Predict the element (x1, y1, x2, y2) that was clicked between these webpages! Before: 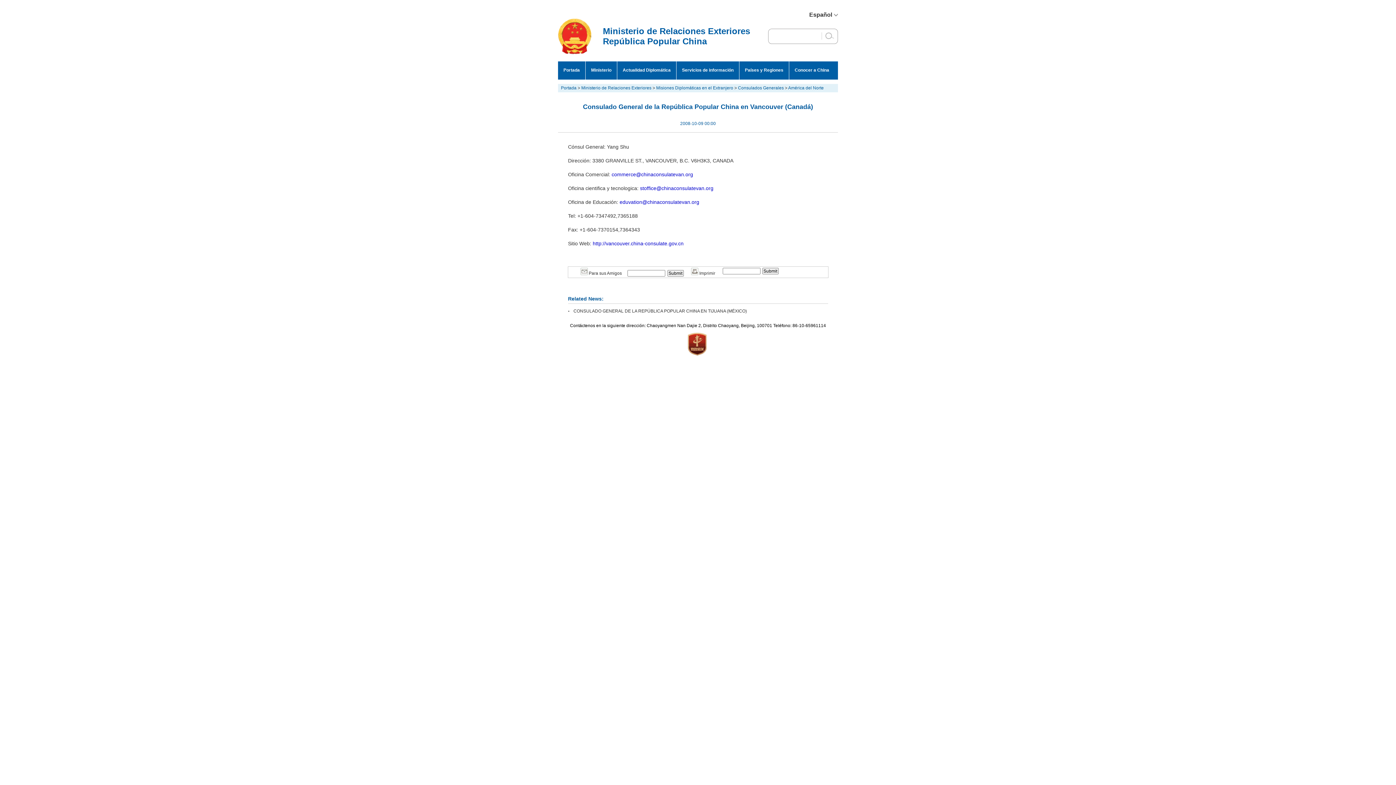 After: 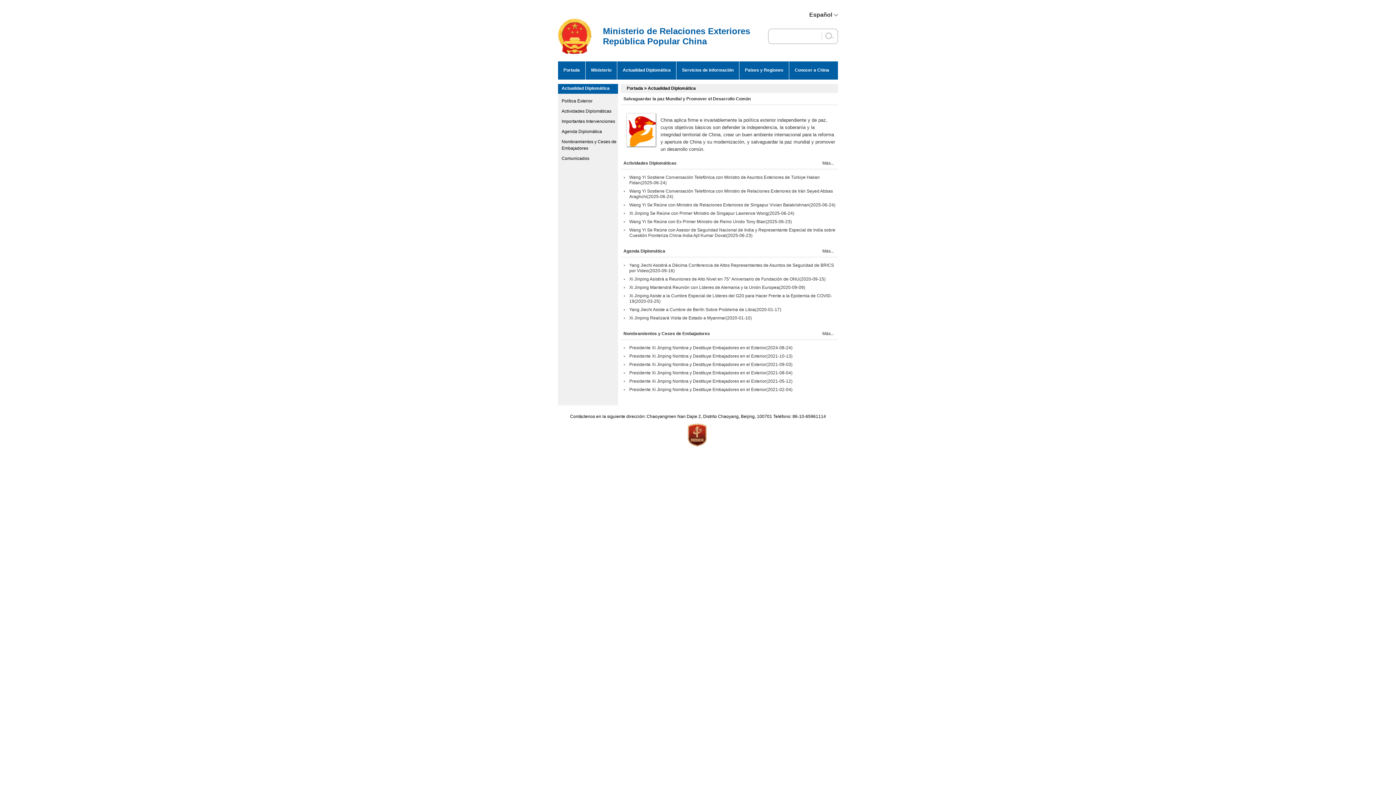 Action: bbox: (617, 61, 676, 79) label: Actualidad Diplomática